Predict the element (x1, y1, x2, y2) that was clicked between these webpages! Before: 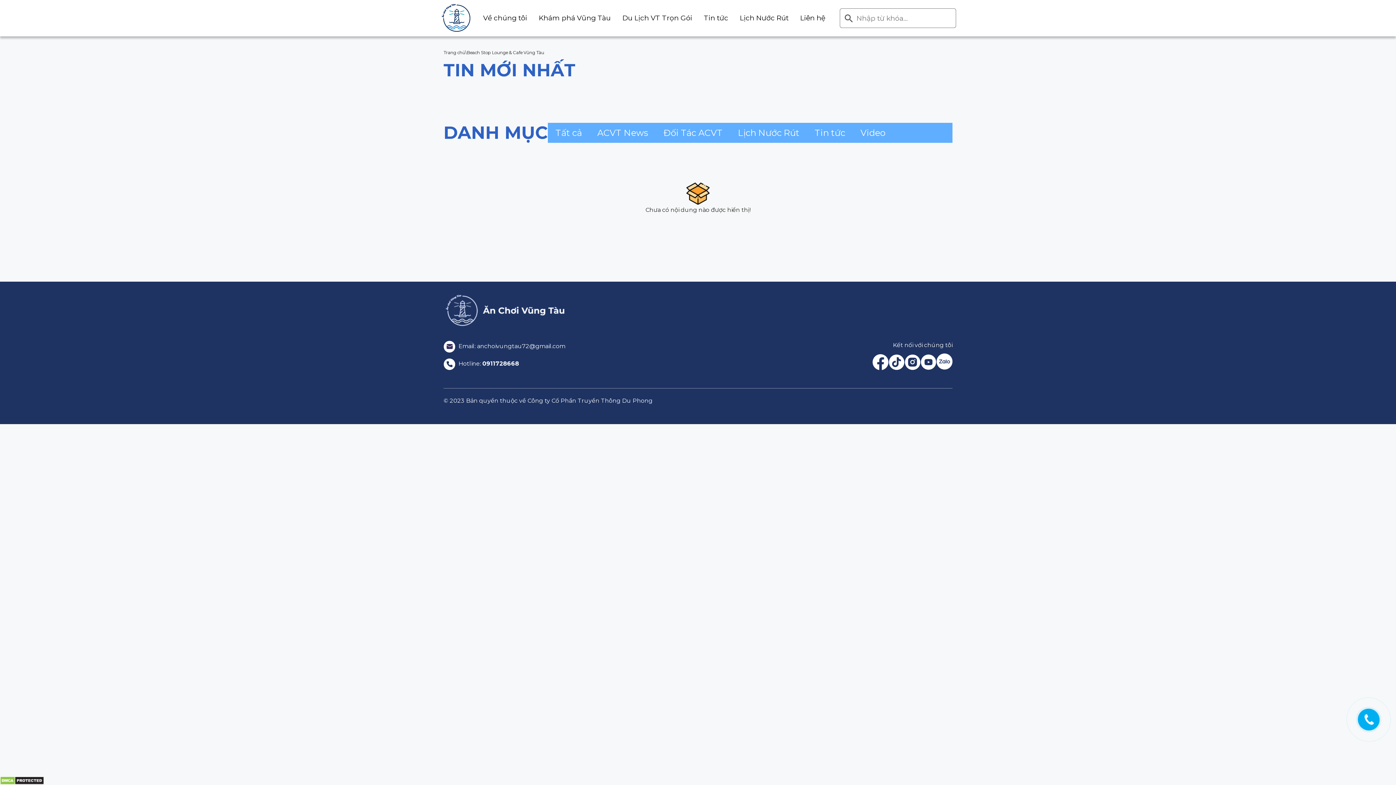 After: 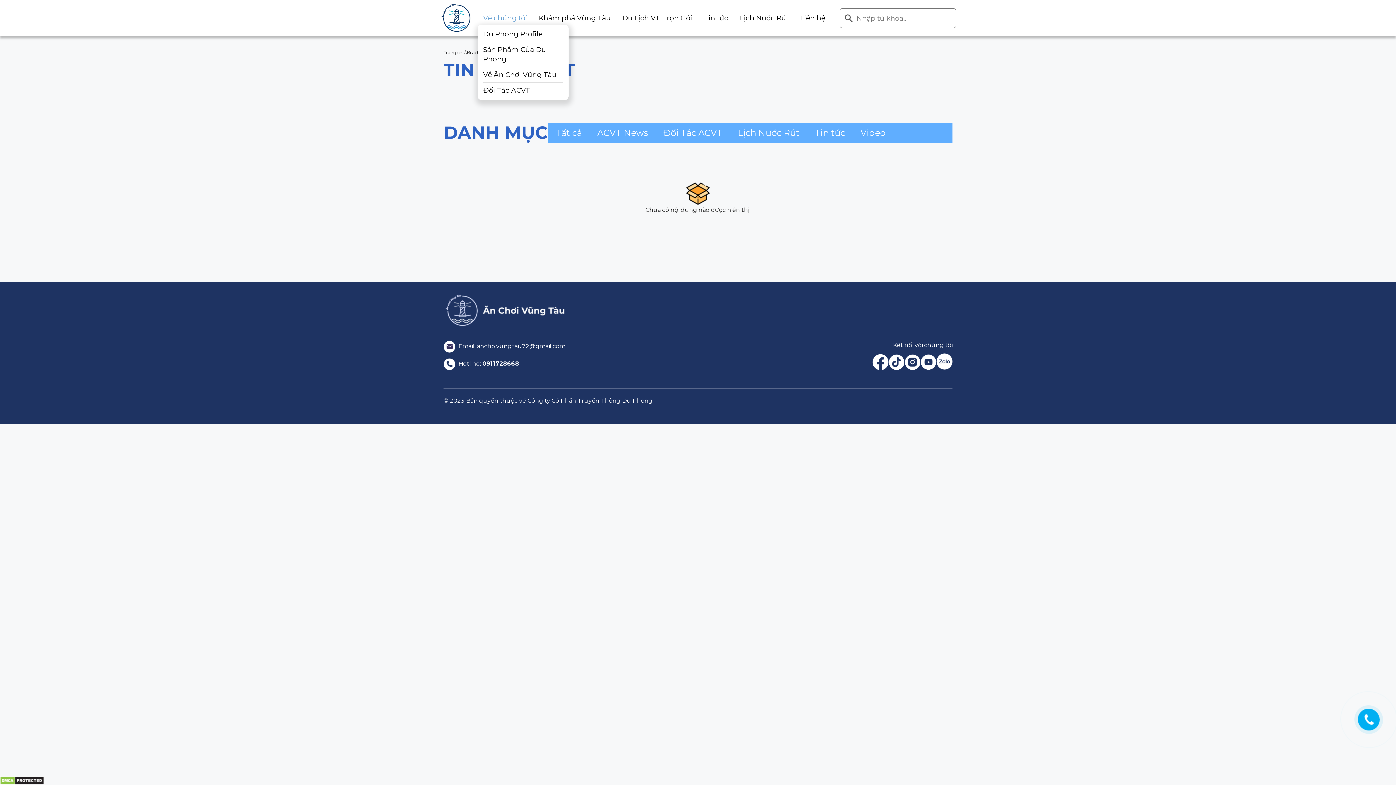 Action: bbox: (483, 13, 527, 22) label: Về chúng tôi